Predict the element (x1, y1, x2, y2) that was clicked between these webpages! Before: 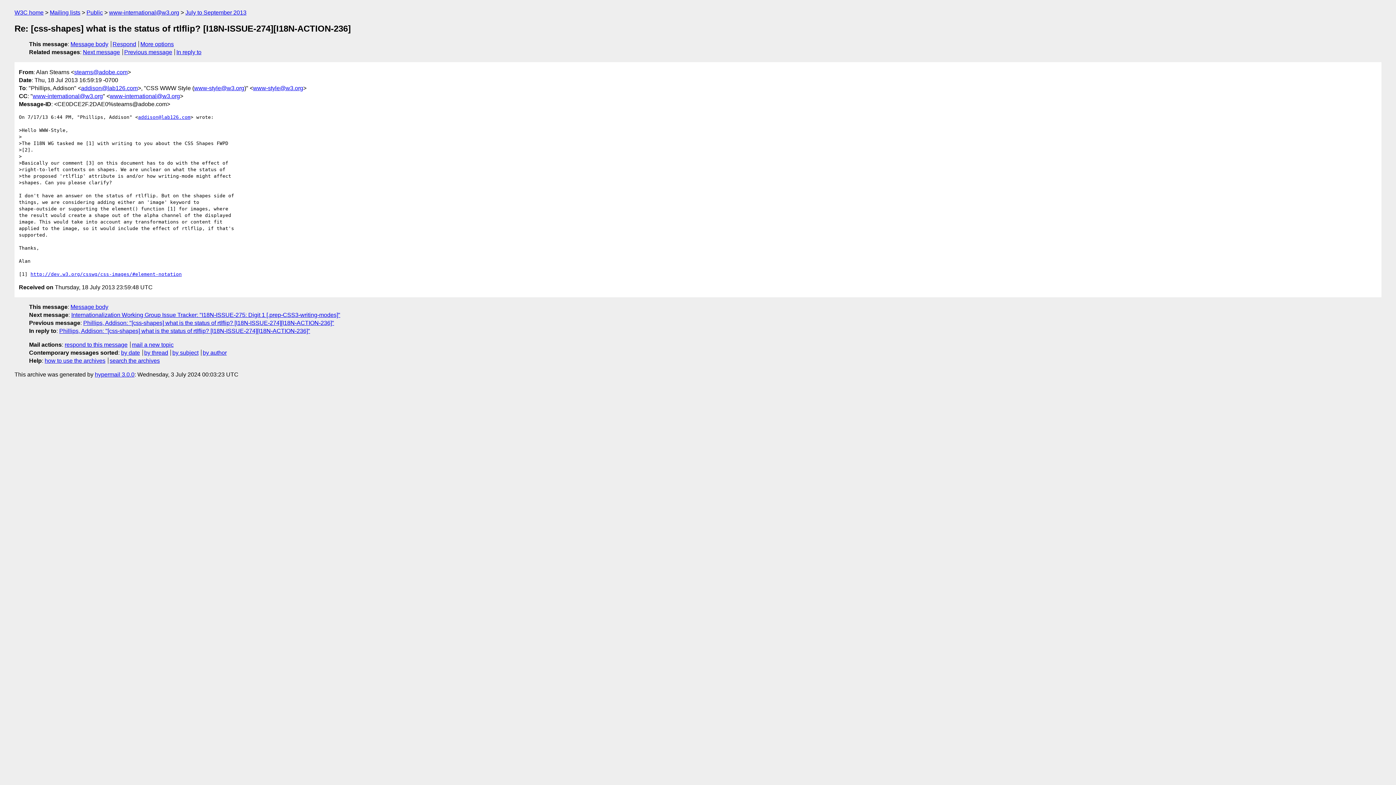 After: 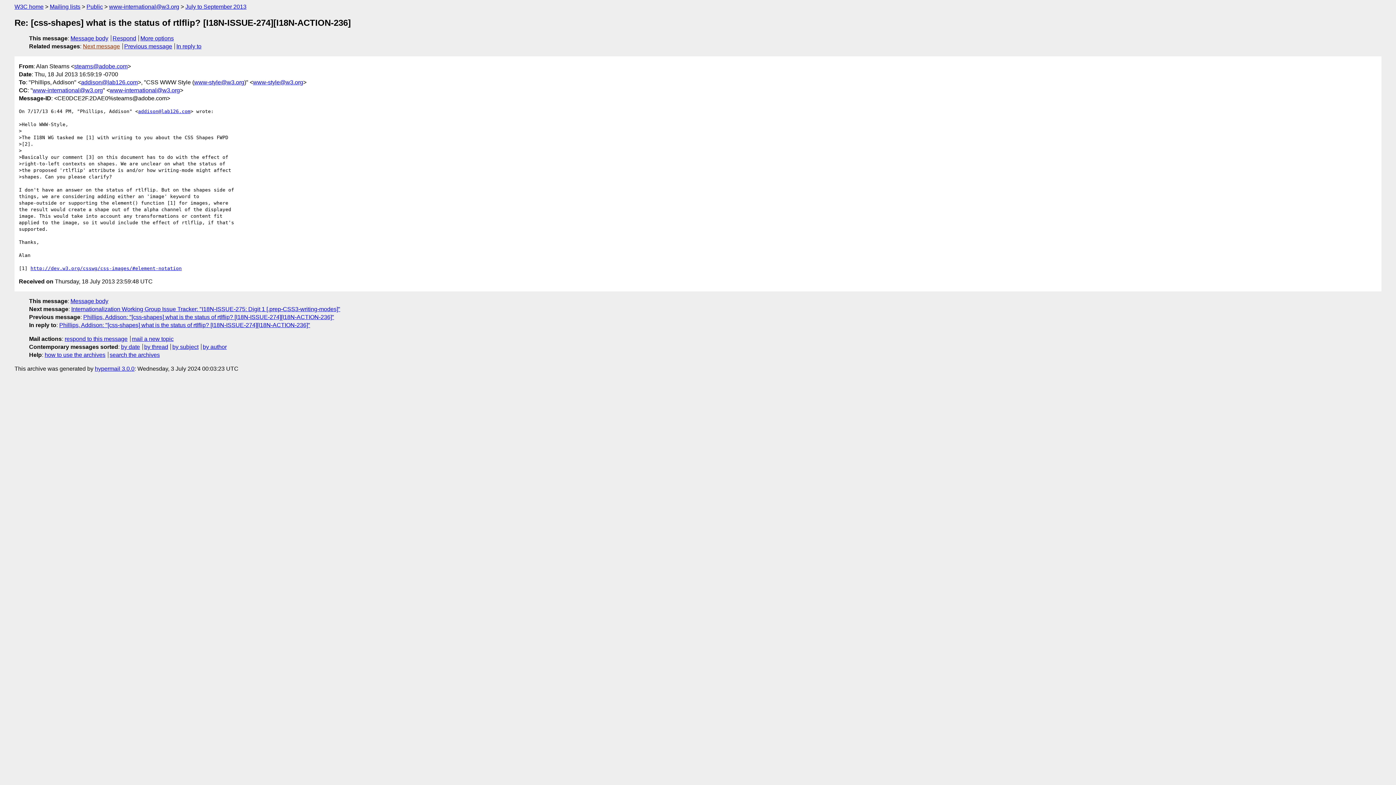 Action: label: Message body bbox: (70, 41, 108, 47)